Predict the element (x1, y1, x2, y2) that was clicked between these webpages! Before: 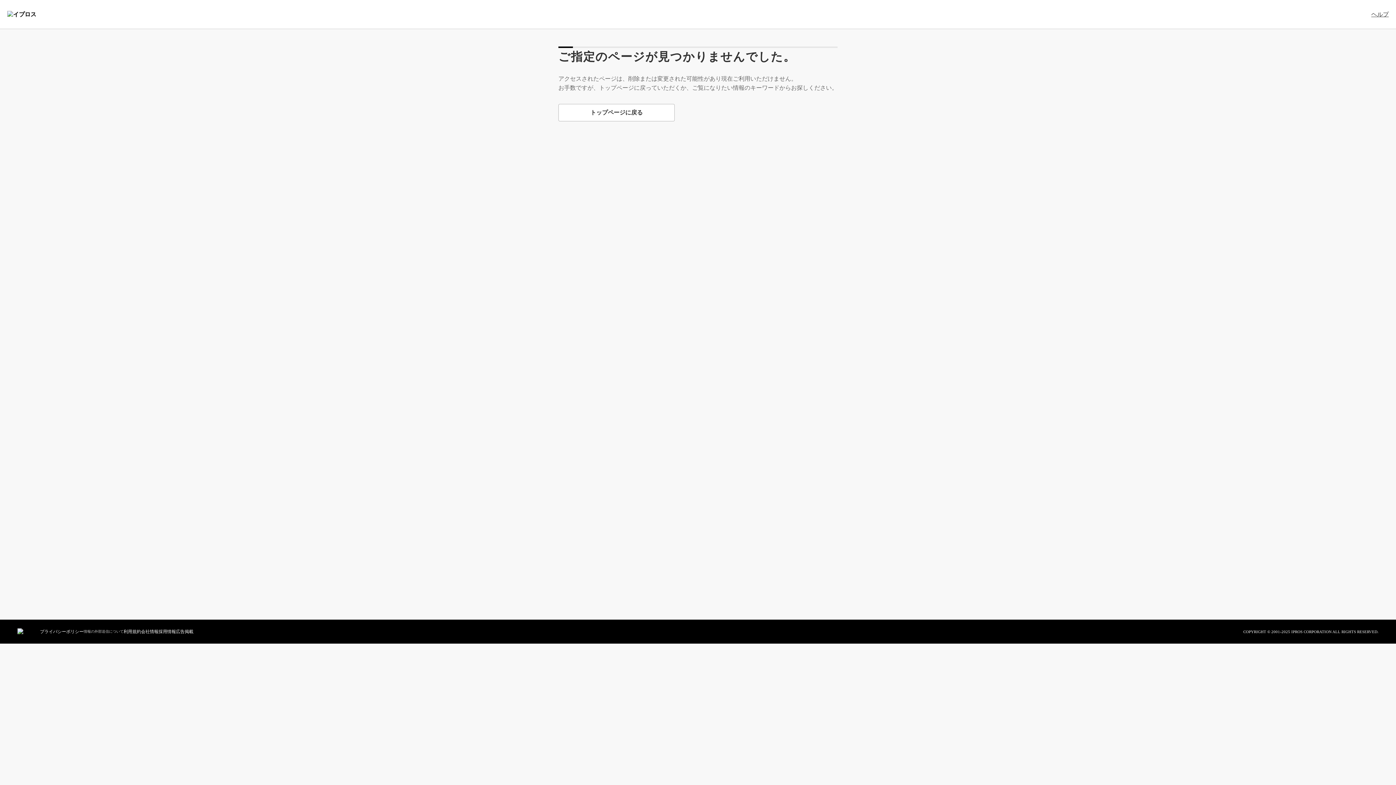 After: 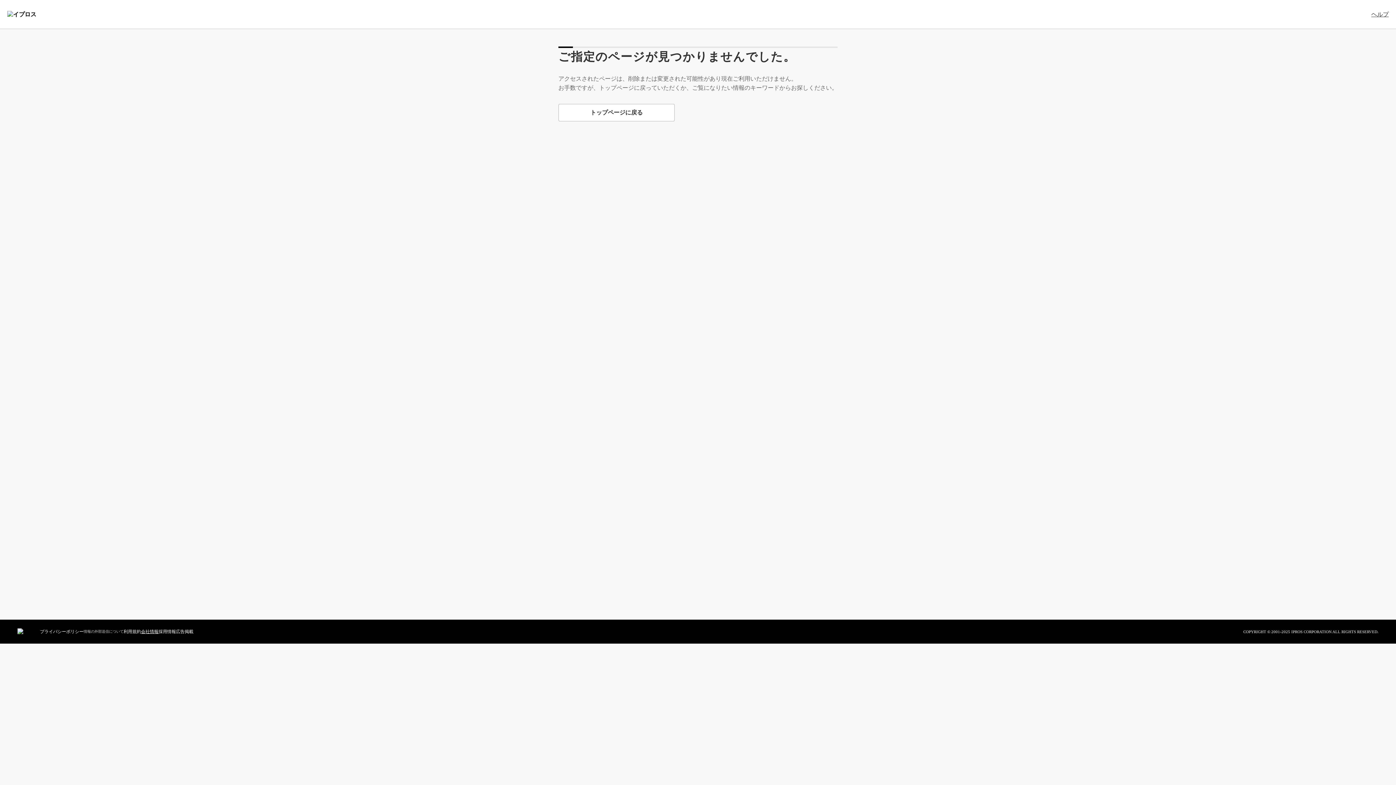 Action: label: 会社情報 bbox: (141, 629, 158, 634)